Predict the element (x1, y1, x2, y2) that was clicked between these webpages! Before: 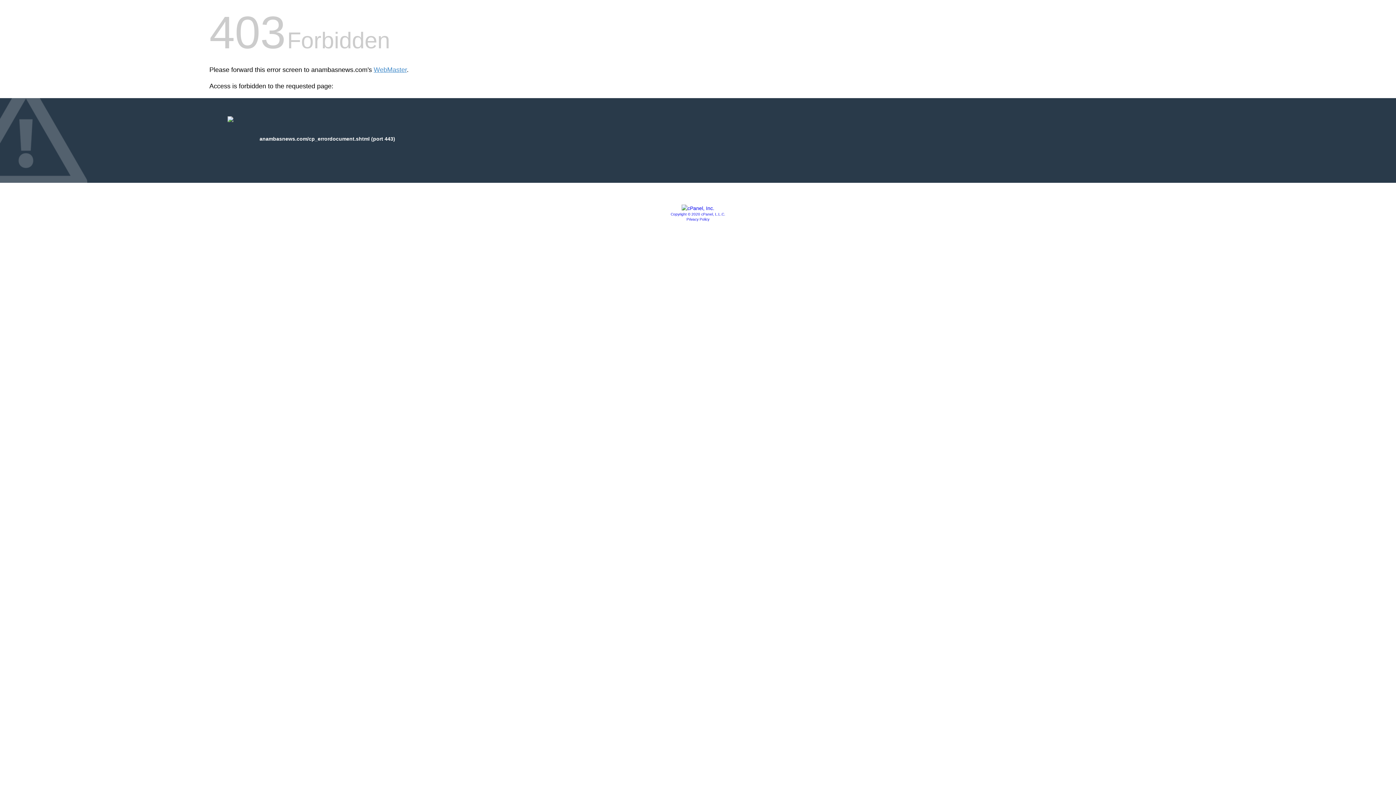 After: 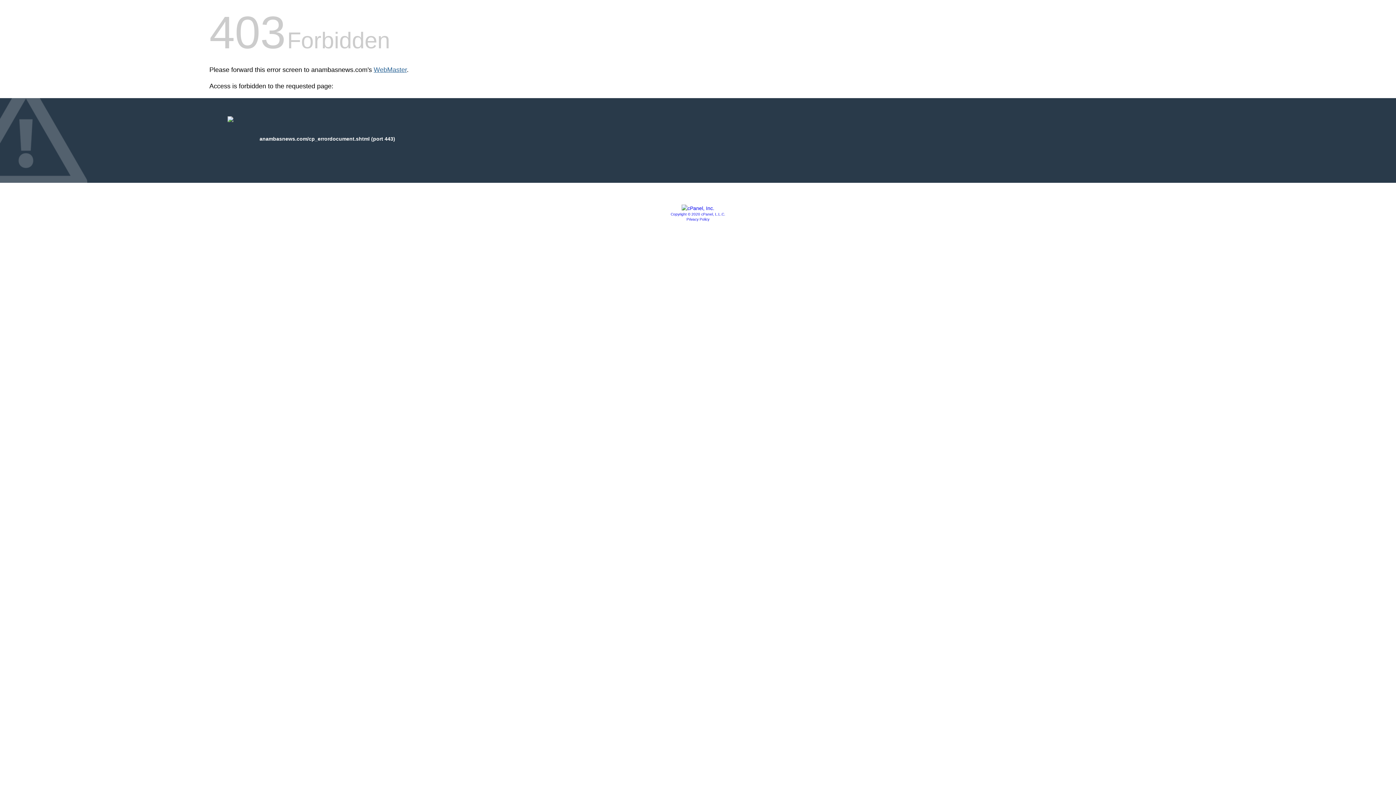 Action: label: WebMaster bbox: (373, 66, 406, 73)